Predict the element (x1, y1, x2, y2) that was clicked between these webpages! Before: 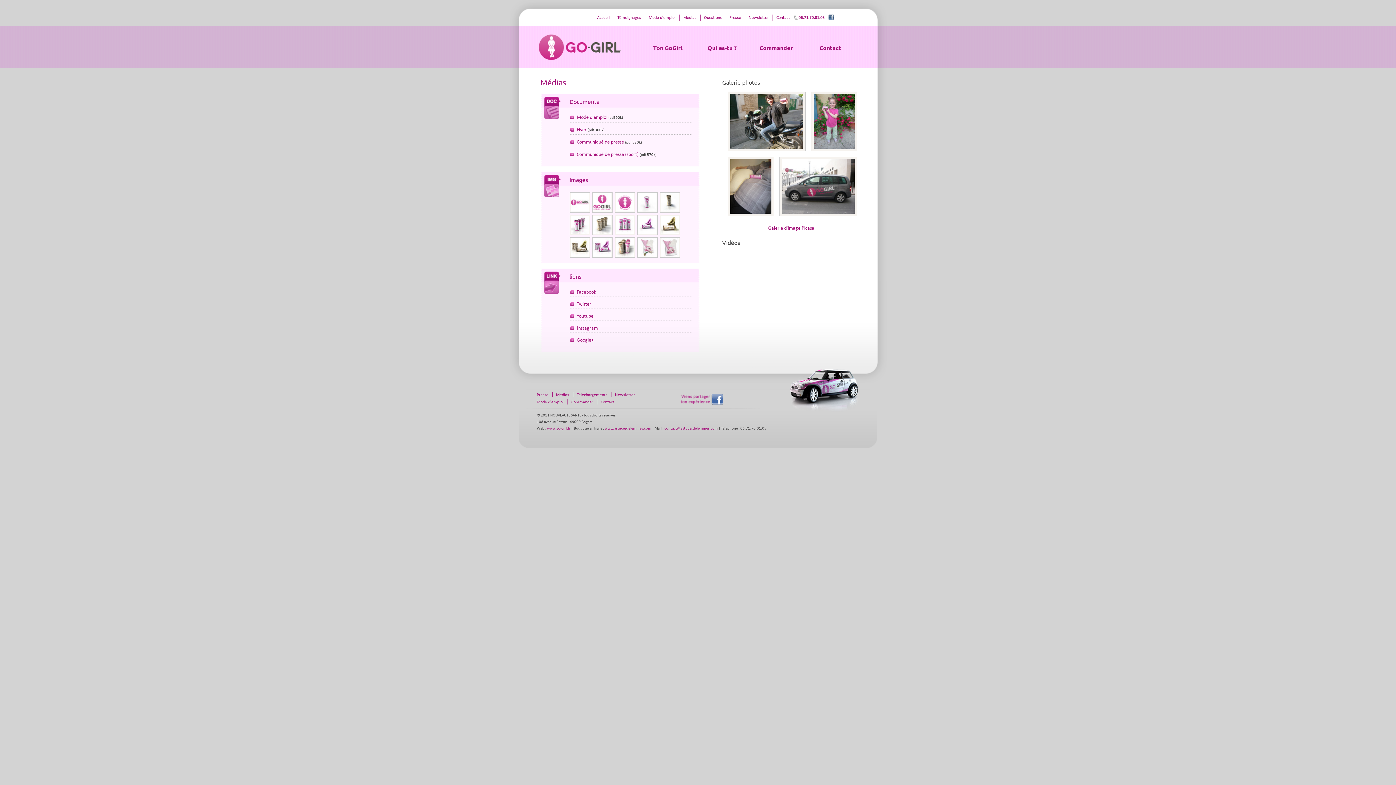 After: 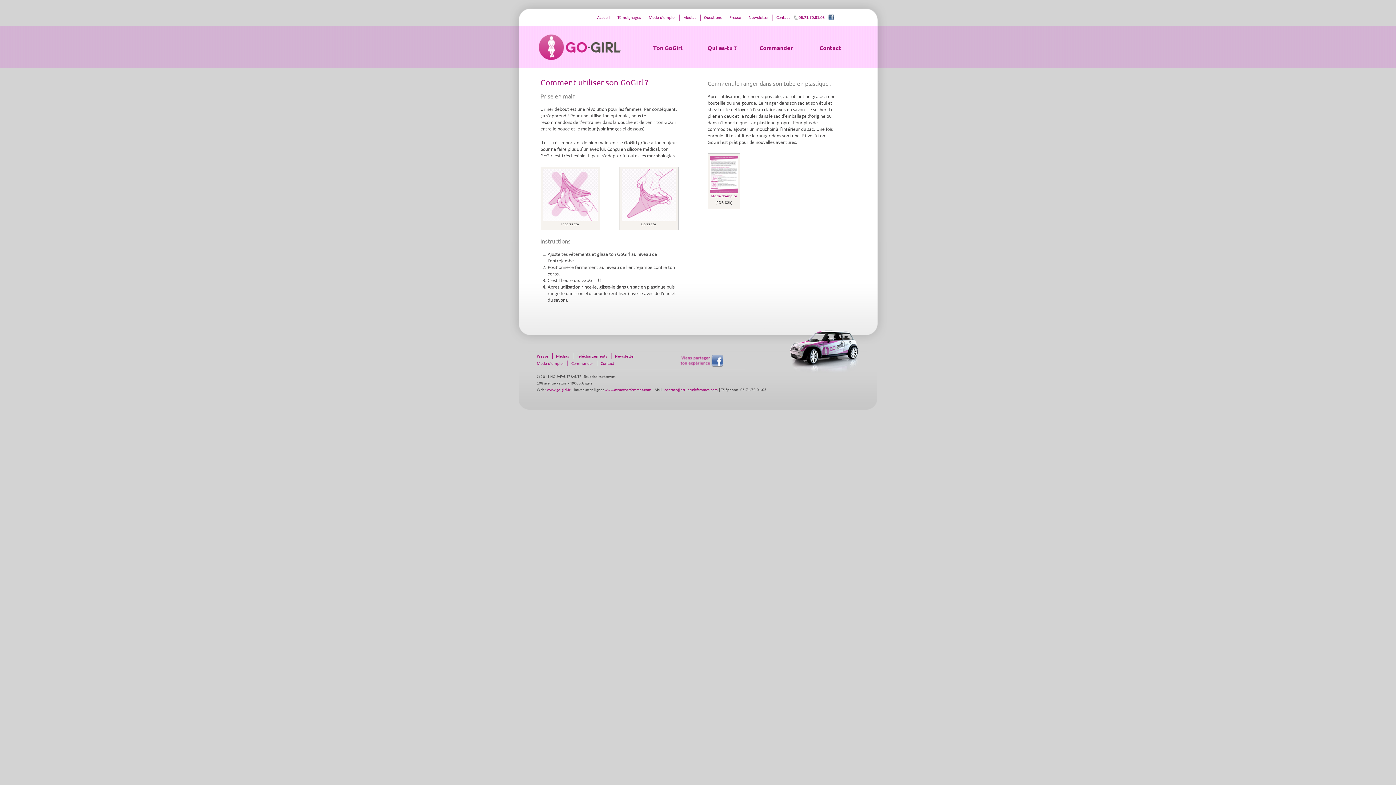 Action: label: Mode d'emploi bbox: (648, 15, 675, 20)